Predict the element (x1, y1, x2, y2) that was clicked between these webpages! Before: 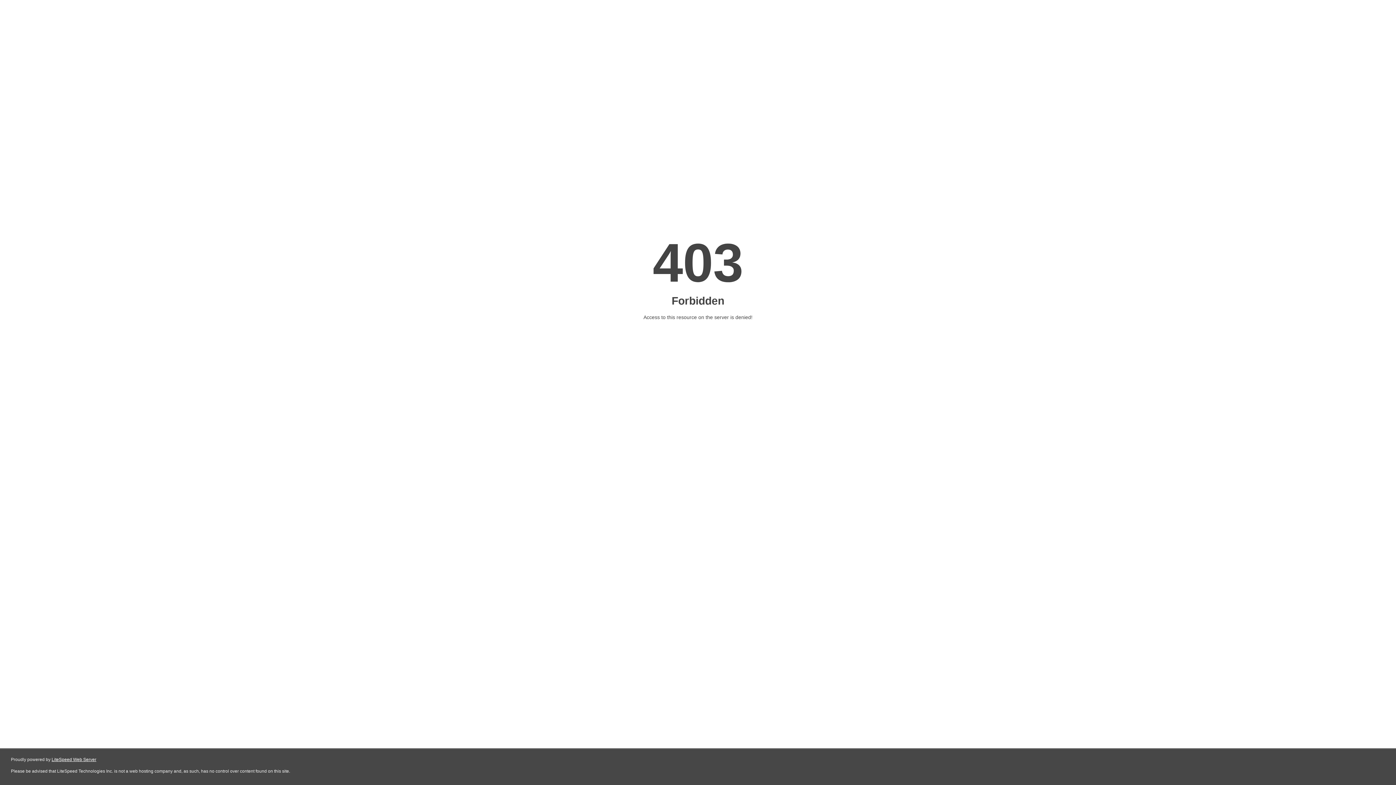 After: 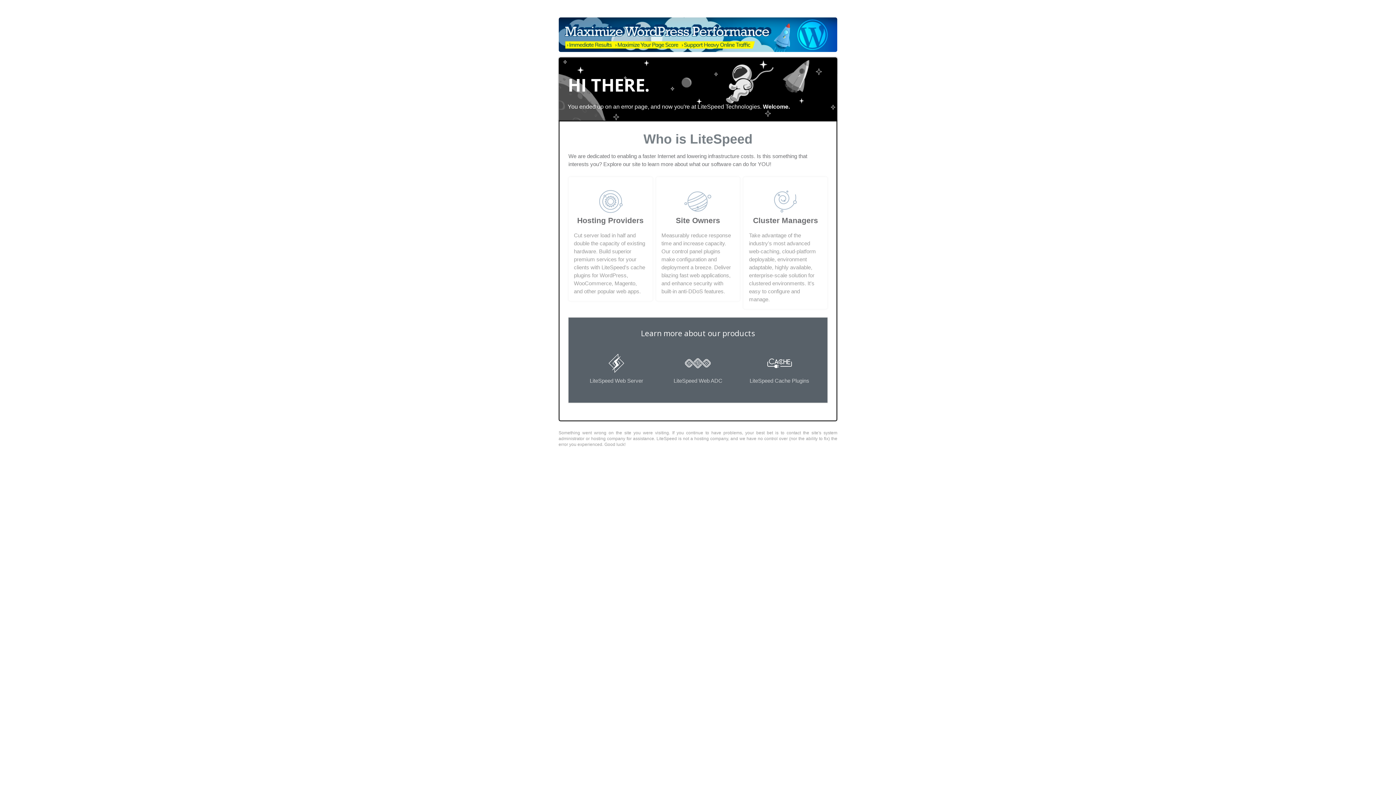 Action: bbox: (51, 757, 96, 762) label: LiteSpeed Web Server